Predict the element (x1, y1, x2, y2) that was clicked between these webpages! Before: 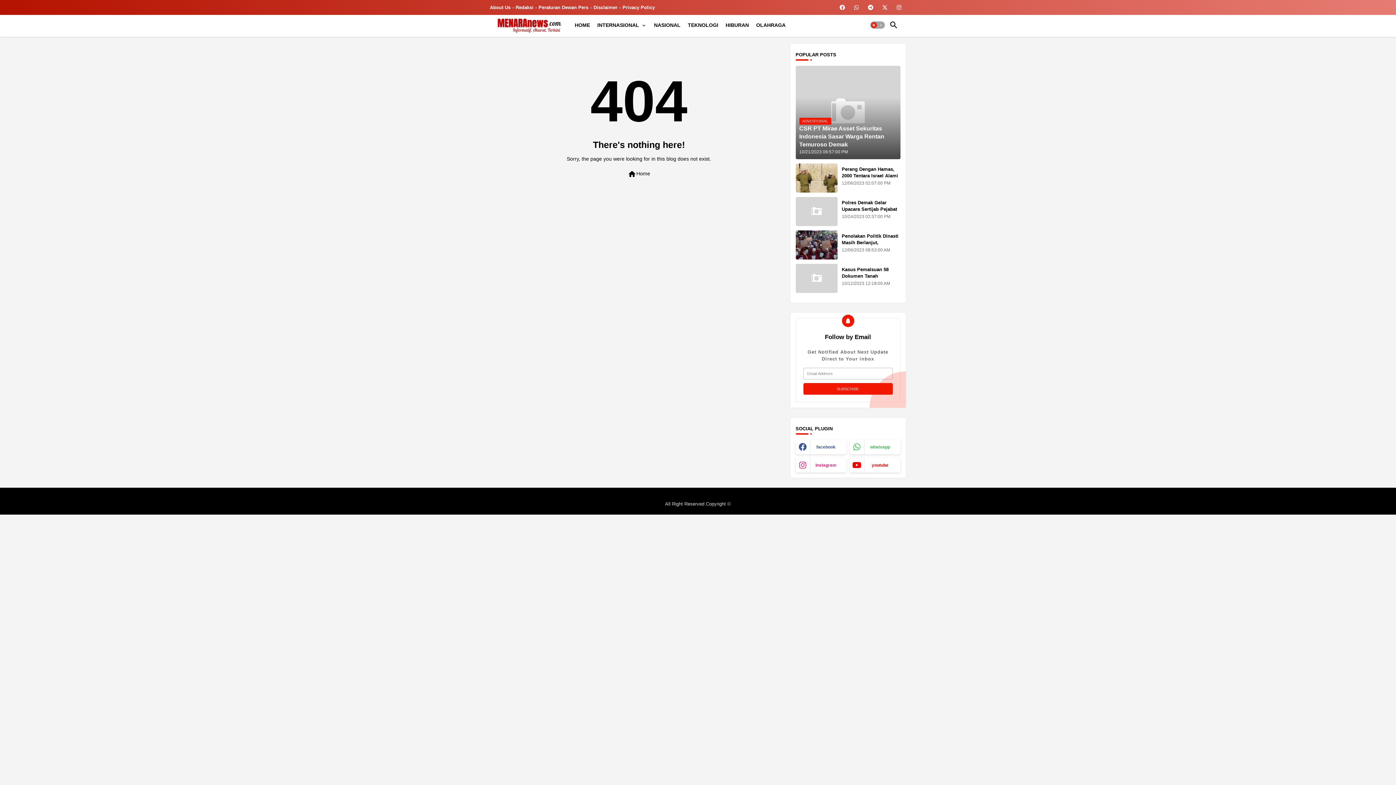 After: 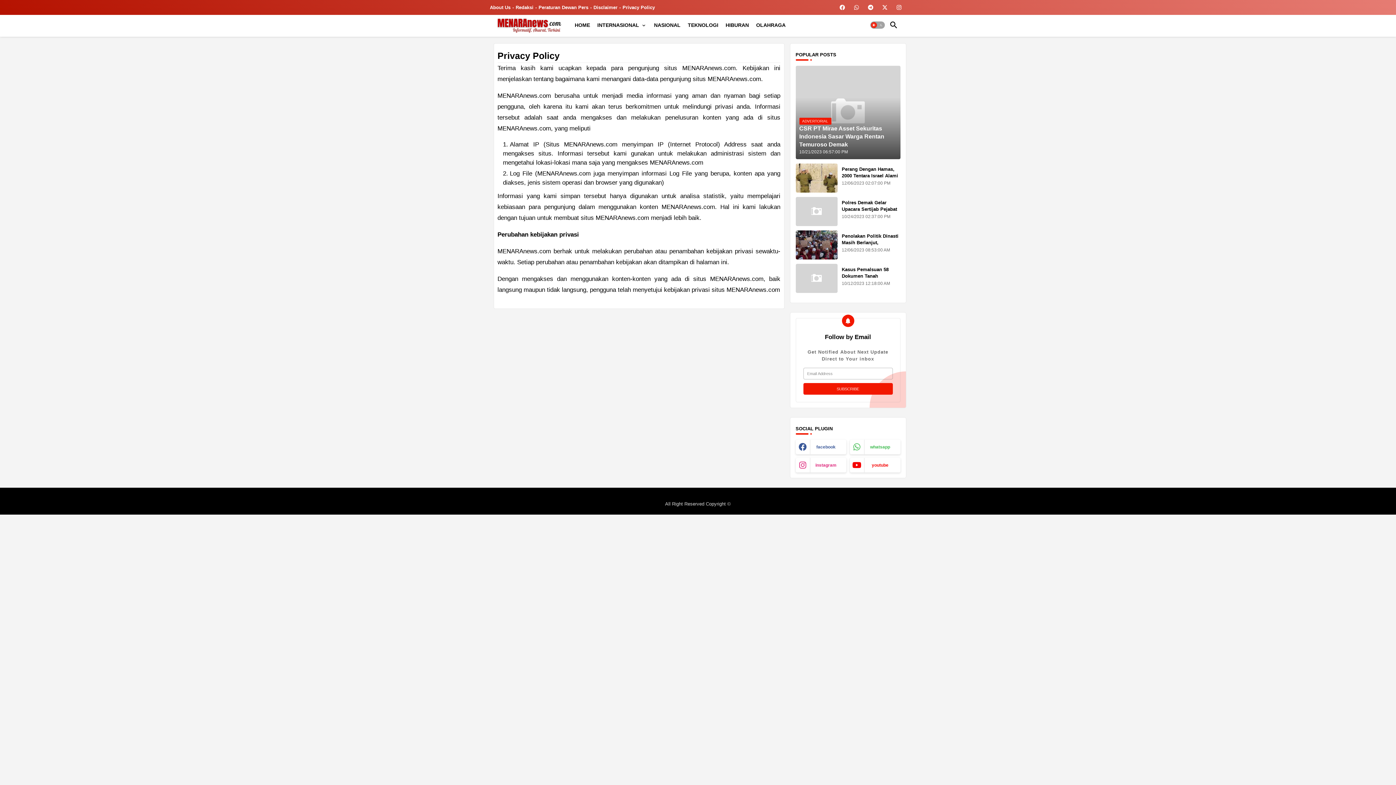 Action: label: Privacy Policy bbox: (622, 4, 655, 10)